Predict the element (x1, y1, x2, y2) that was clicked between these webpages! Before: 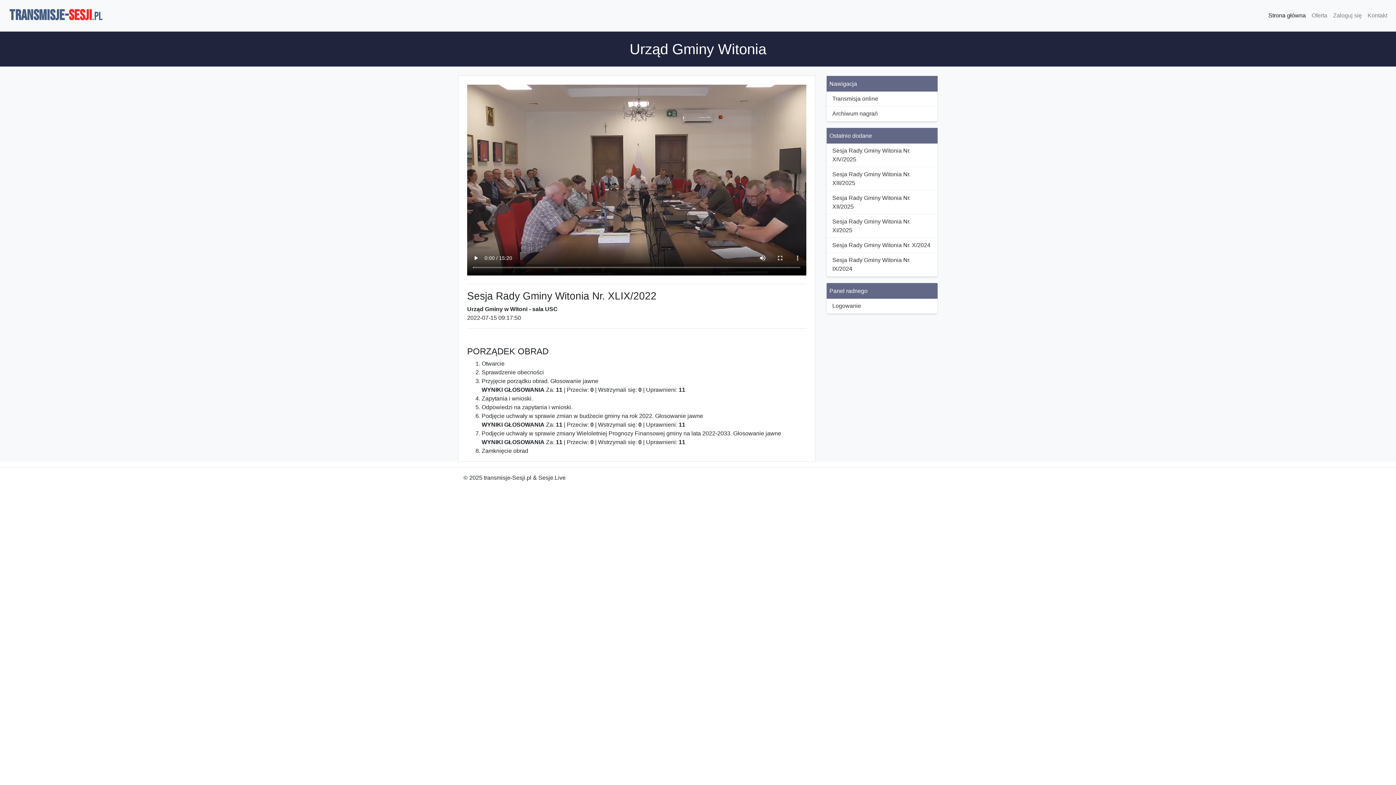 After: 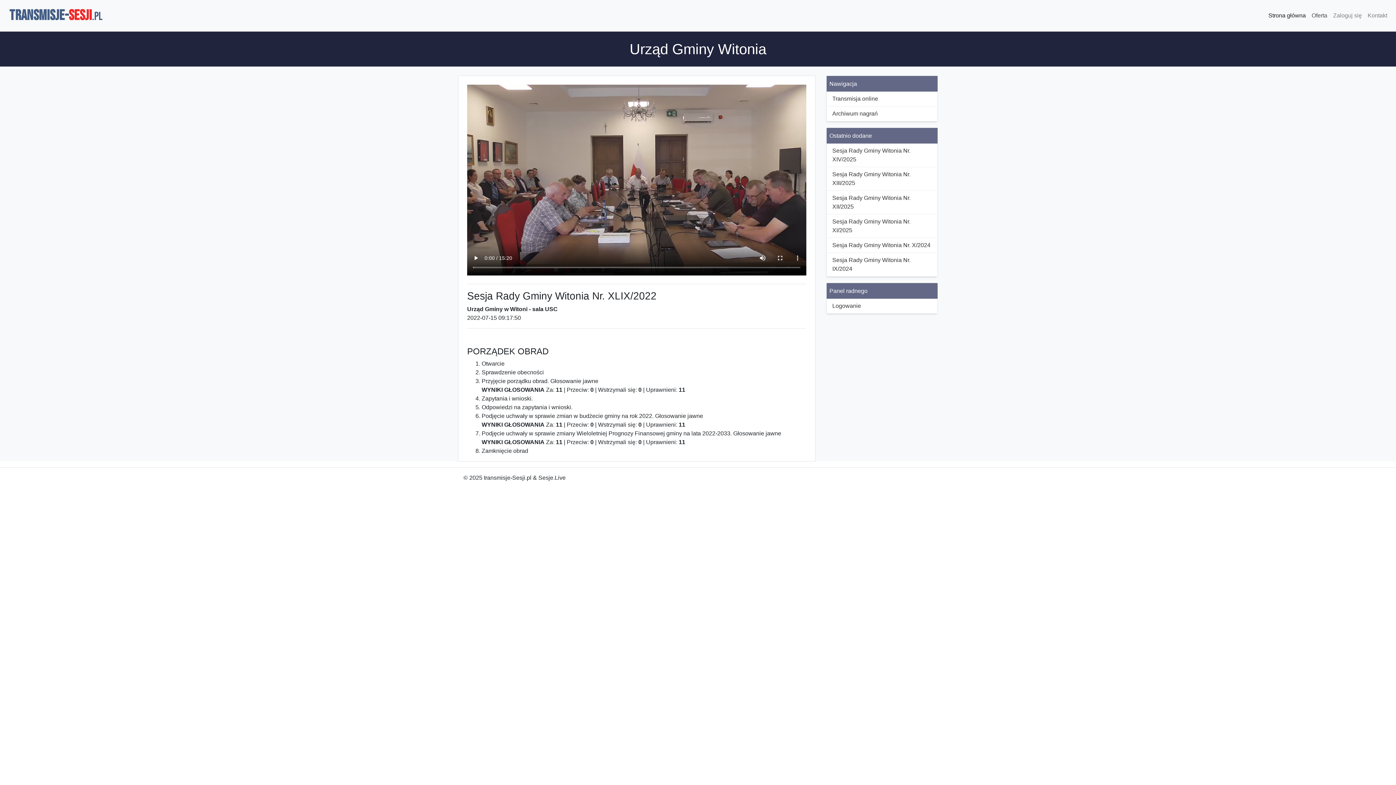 Action: bbox: (1309, 8, 1330, 22) label: Oferta